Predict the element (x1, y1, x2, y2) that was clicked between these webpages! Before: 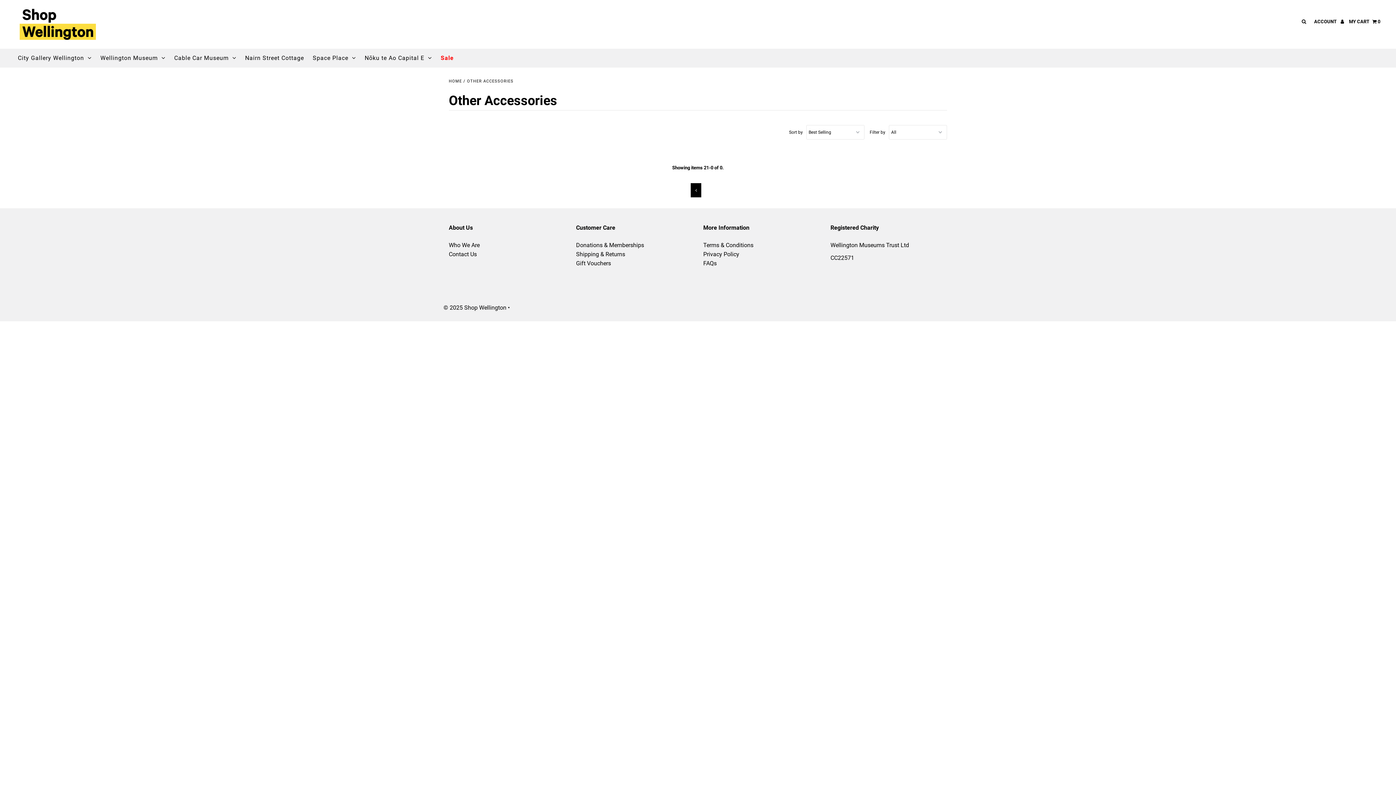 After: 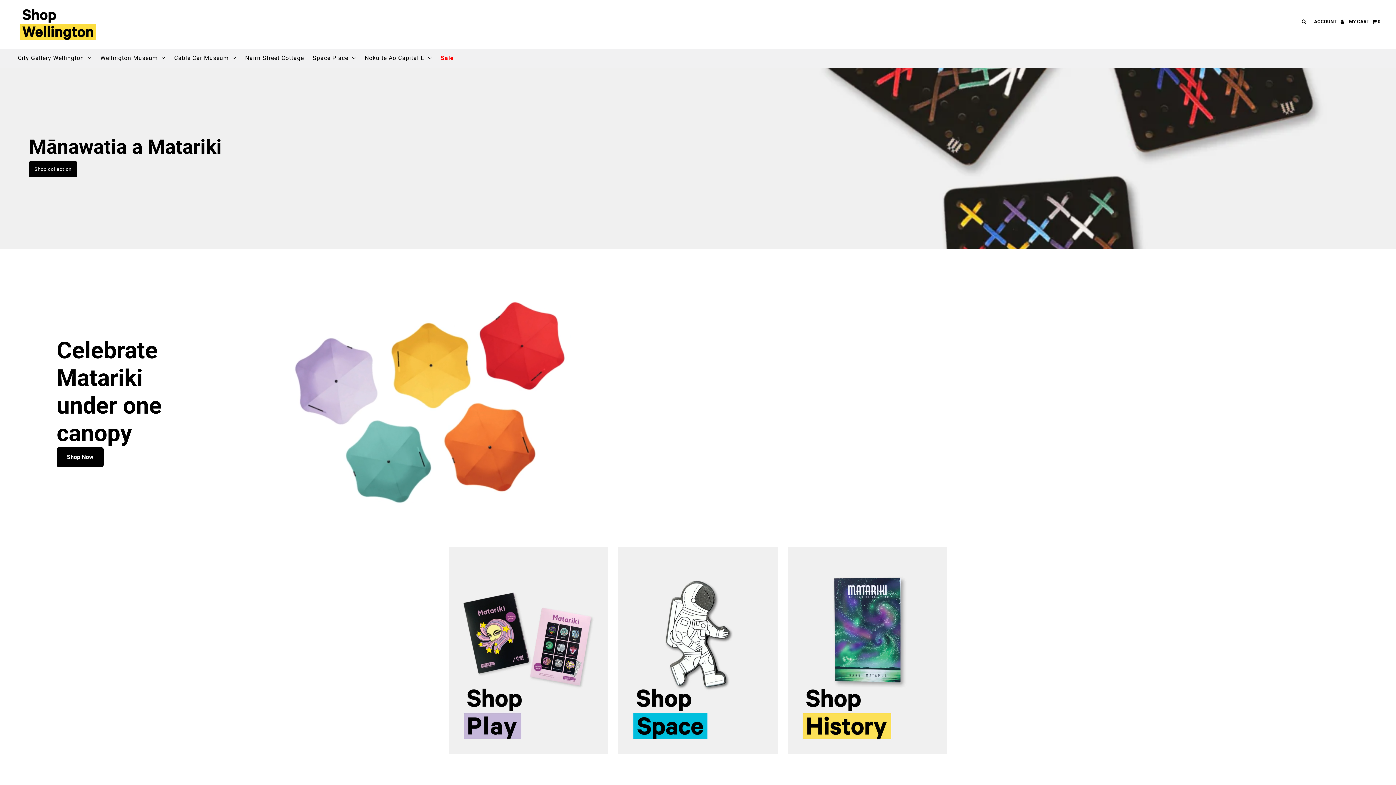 Action: bbox: (443, 304, 506, 311) label: © 2025 Shop Wellington